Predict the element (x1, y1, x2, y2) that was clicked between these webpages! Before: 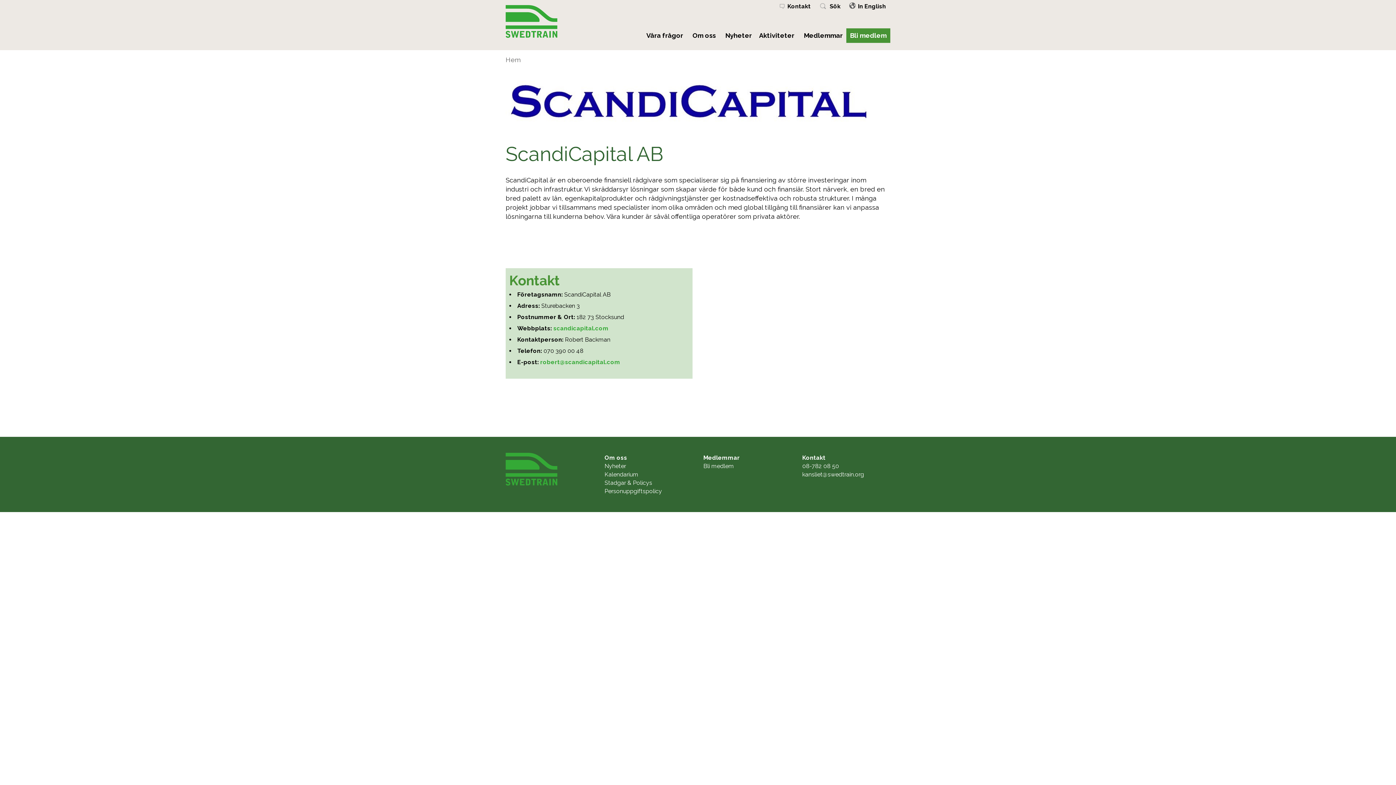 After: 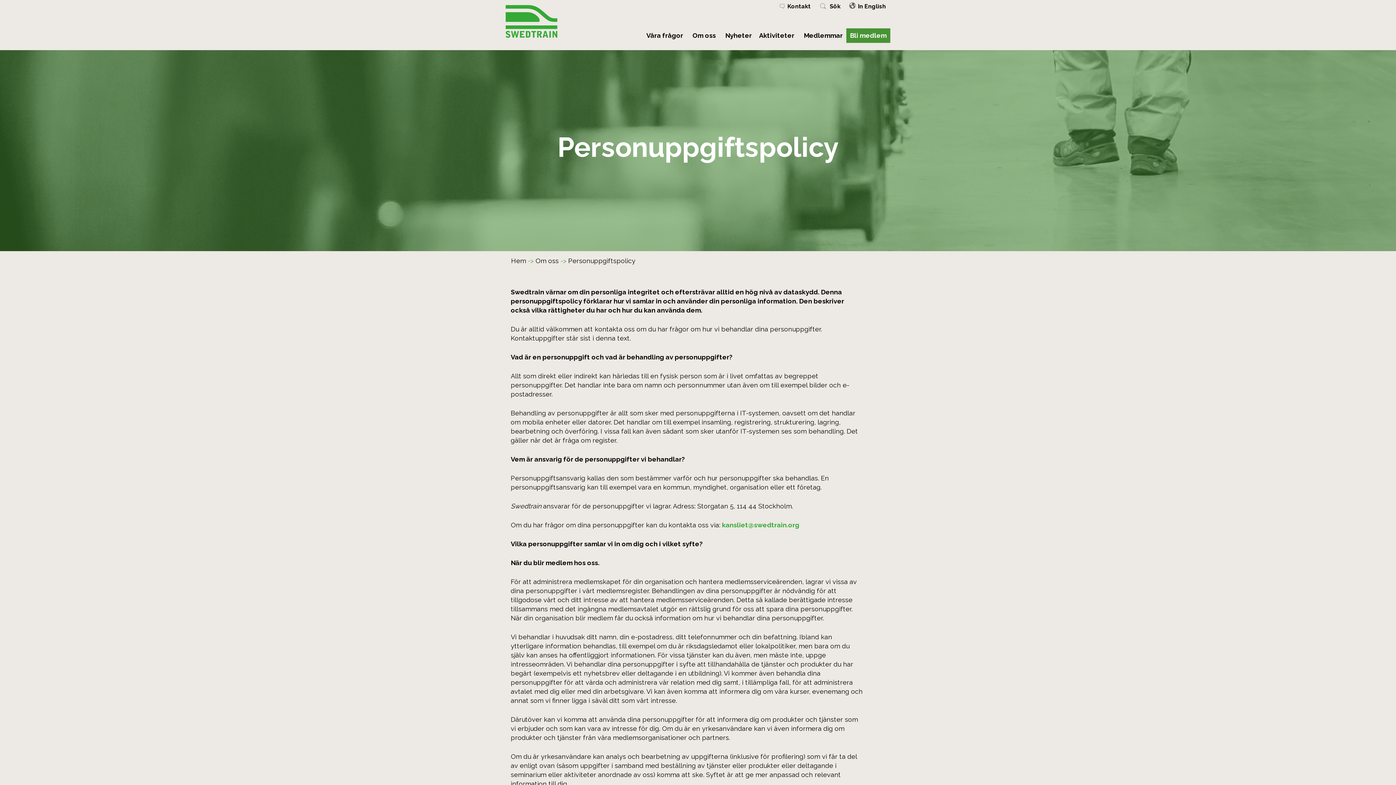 Action: bbox: (604, 487, 662, 494) label: Personuppgiftspolicy